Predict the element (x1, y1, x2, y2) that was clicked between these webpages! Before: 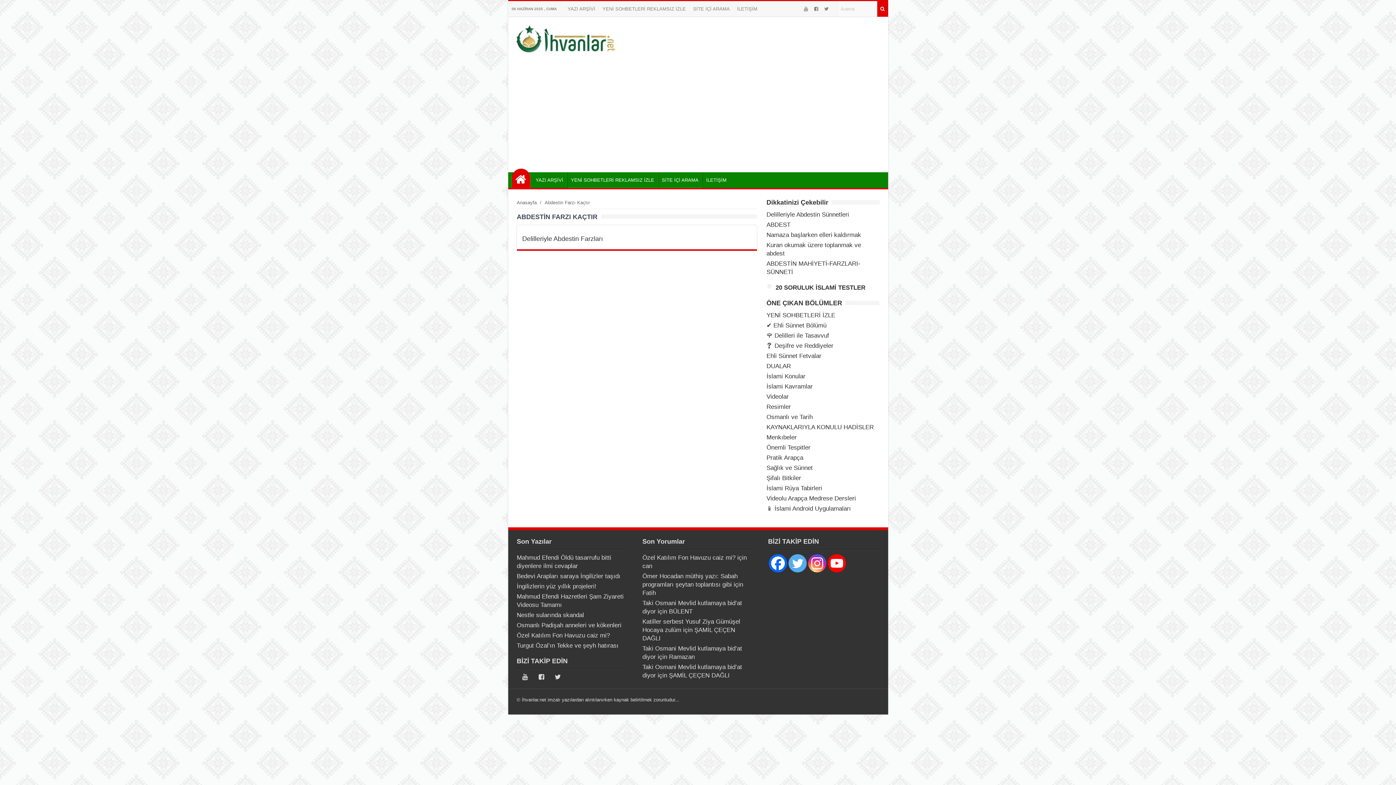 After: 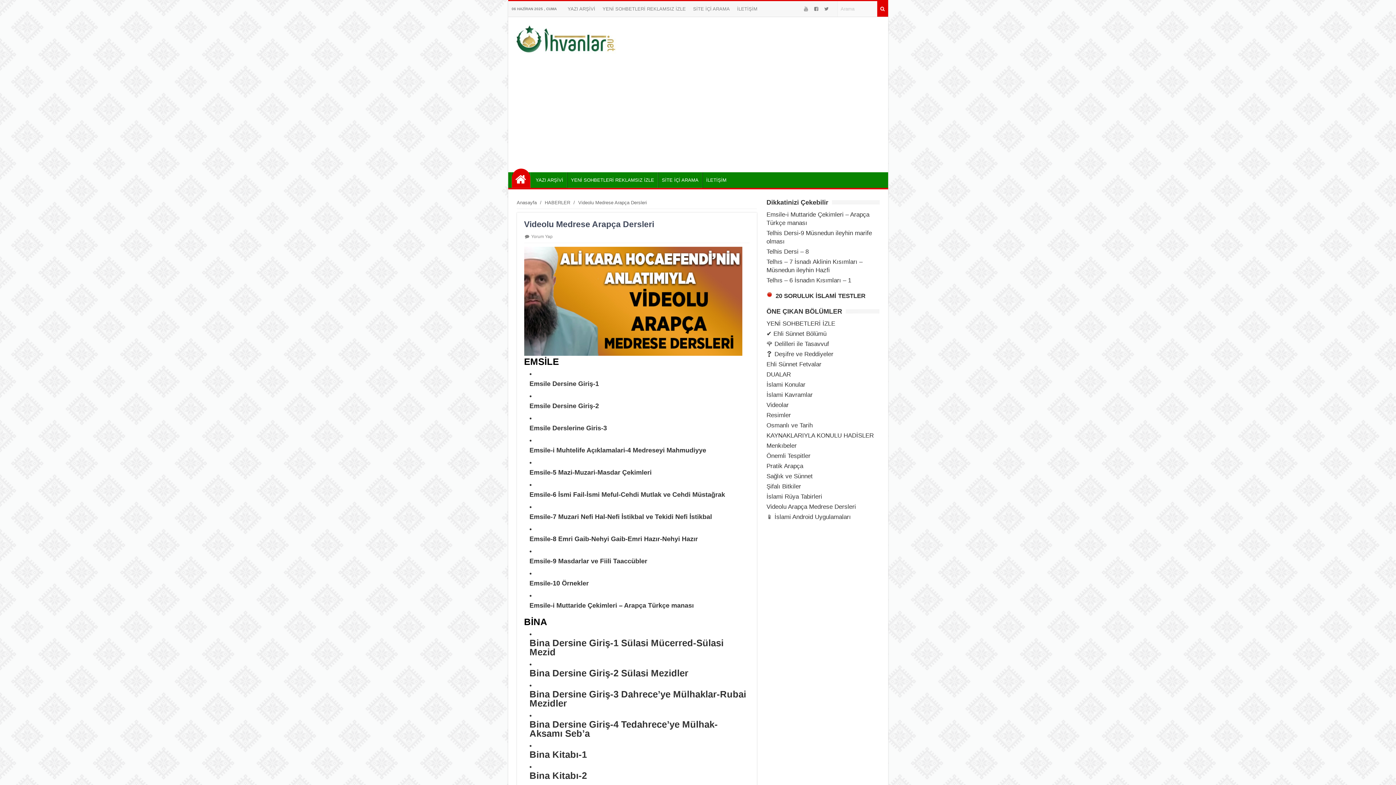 Action: label: Videolu Arapça Medrese Dersleri bbox: (766, 495, 856, 502)